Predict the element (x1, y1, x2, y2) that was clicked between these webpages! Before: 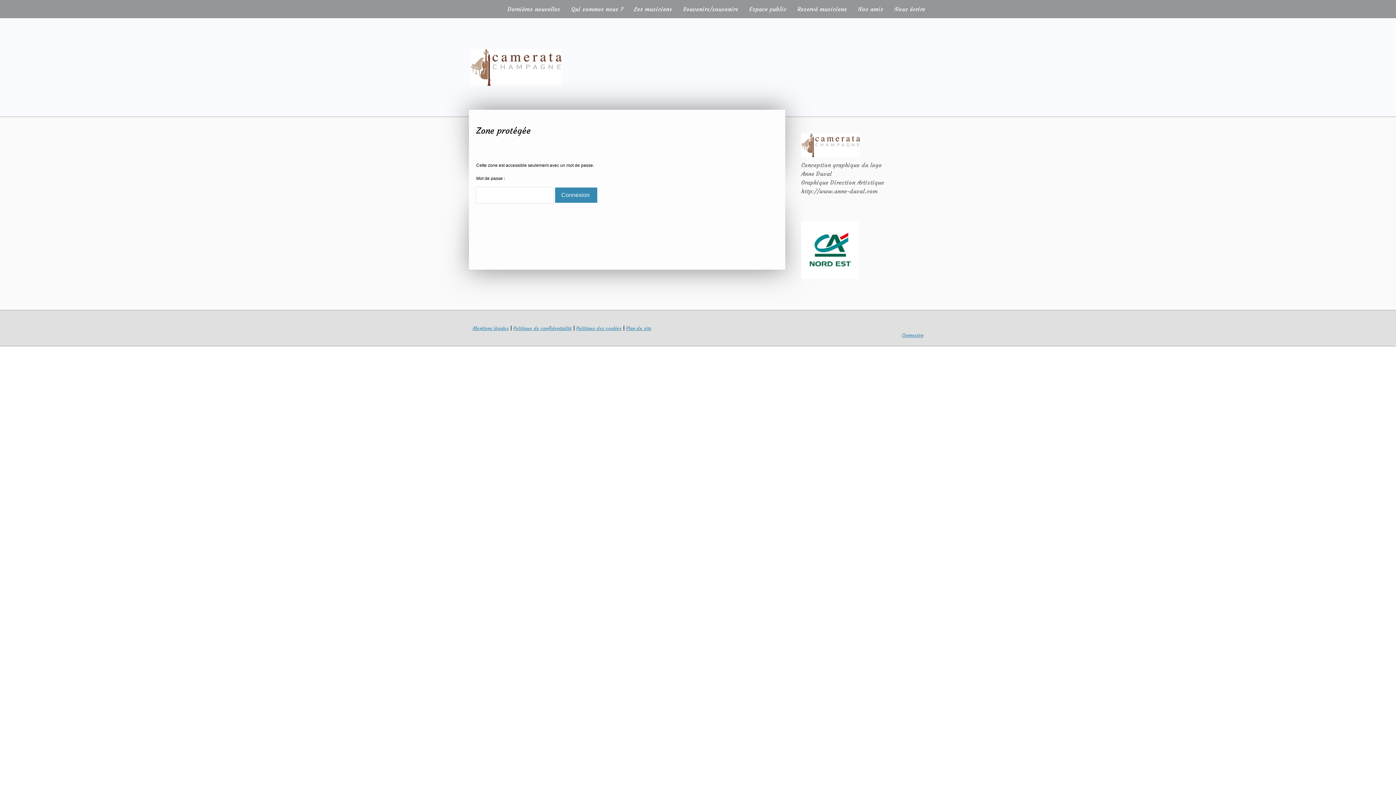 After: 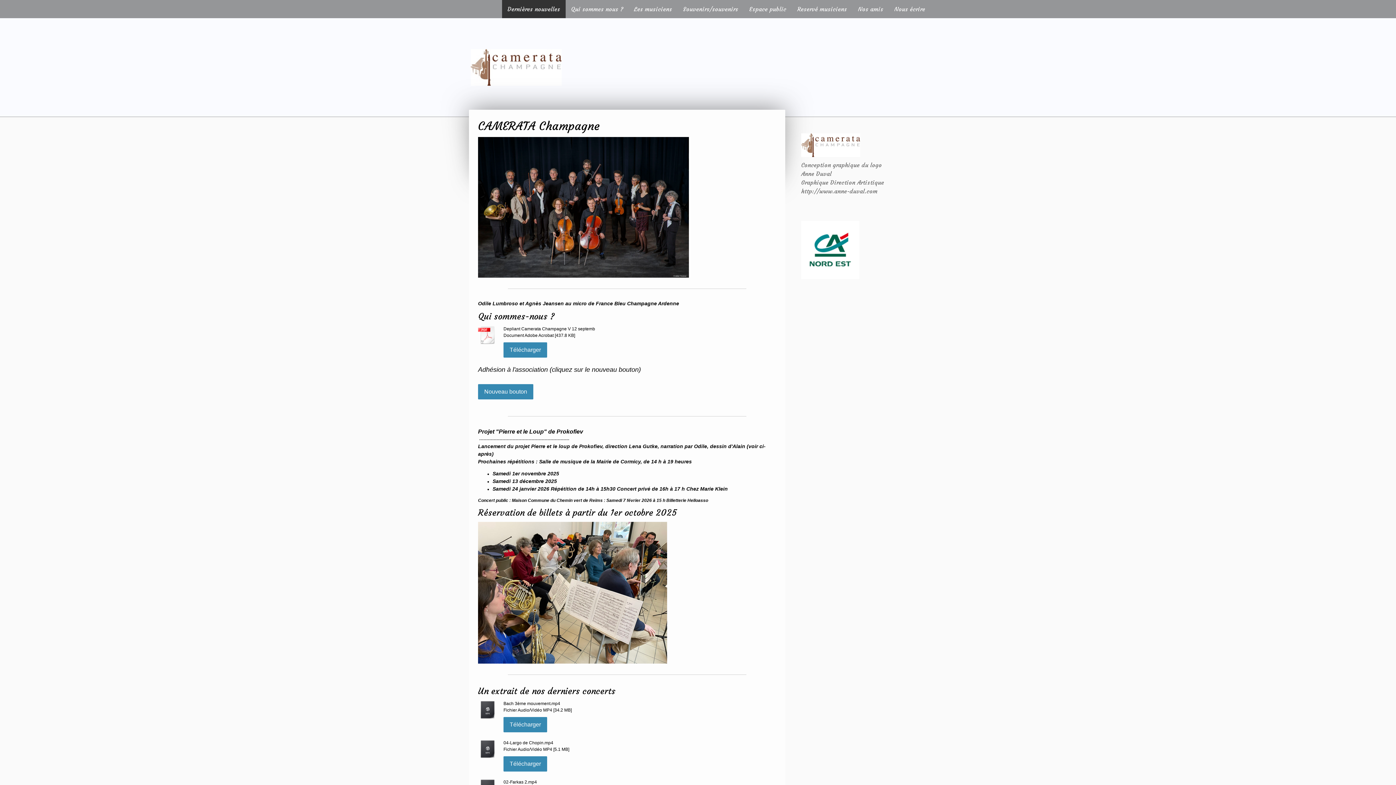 Action: bbox: (470, 50, 561, 56)